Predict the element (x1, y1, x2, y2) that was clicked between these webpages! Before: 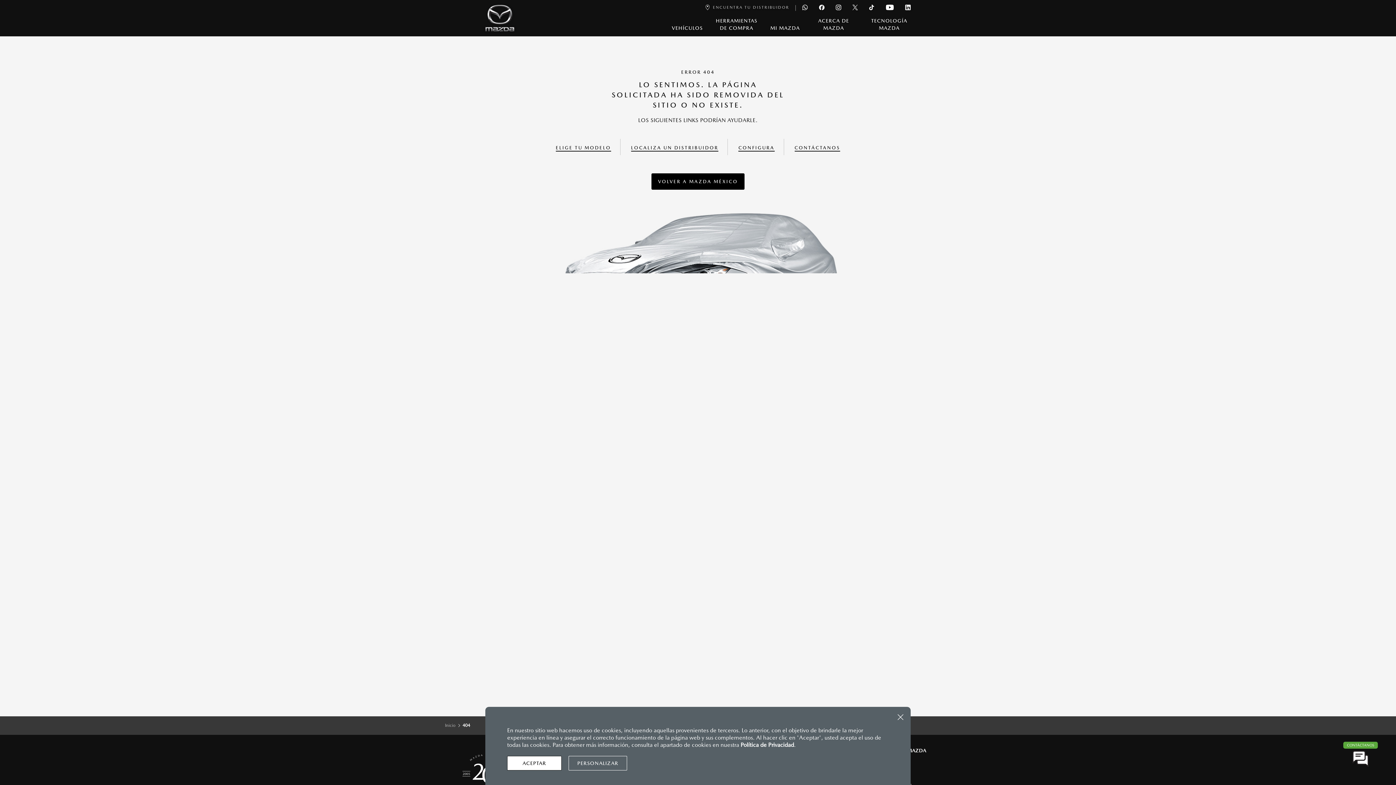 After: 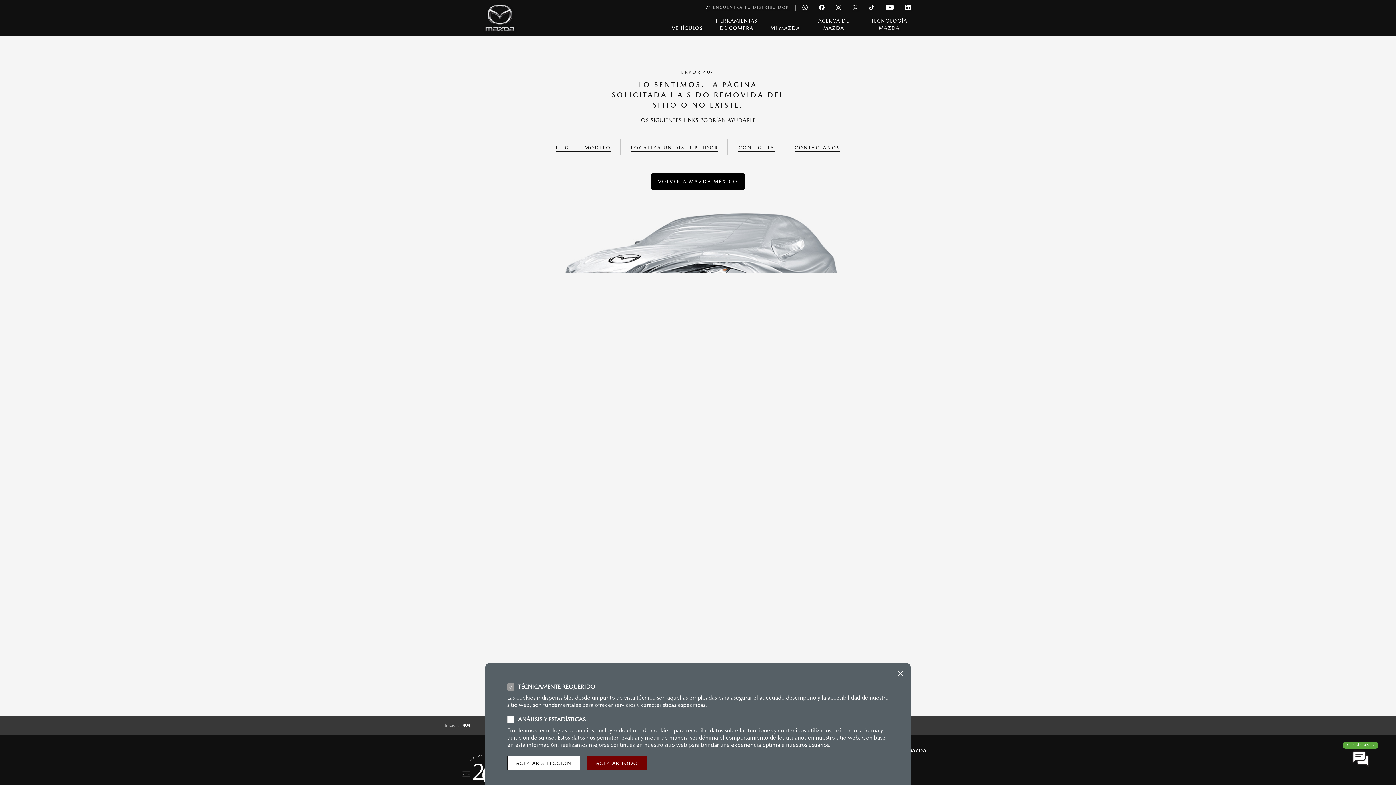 Action: label: PERSONALIZAR bbox: (568, 756, 627, 770)